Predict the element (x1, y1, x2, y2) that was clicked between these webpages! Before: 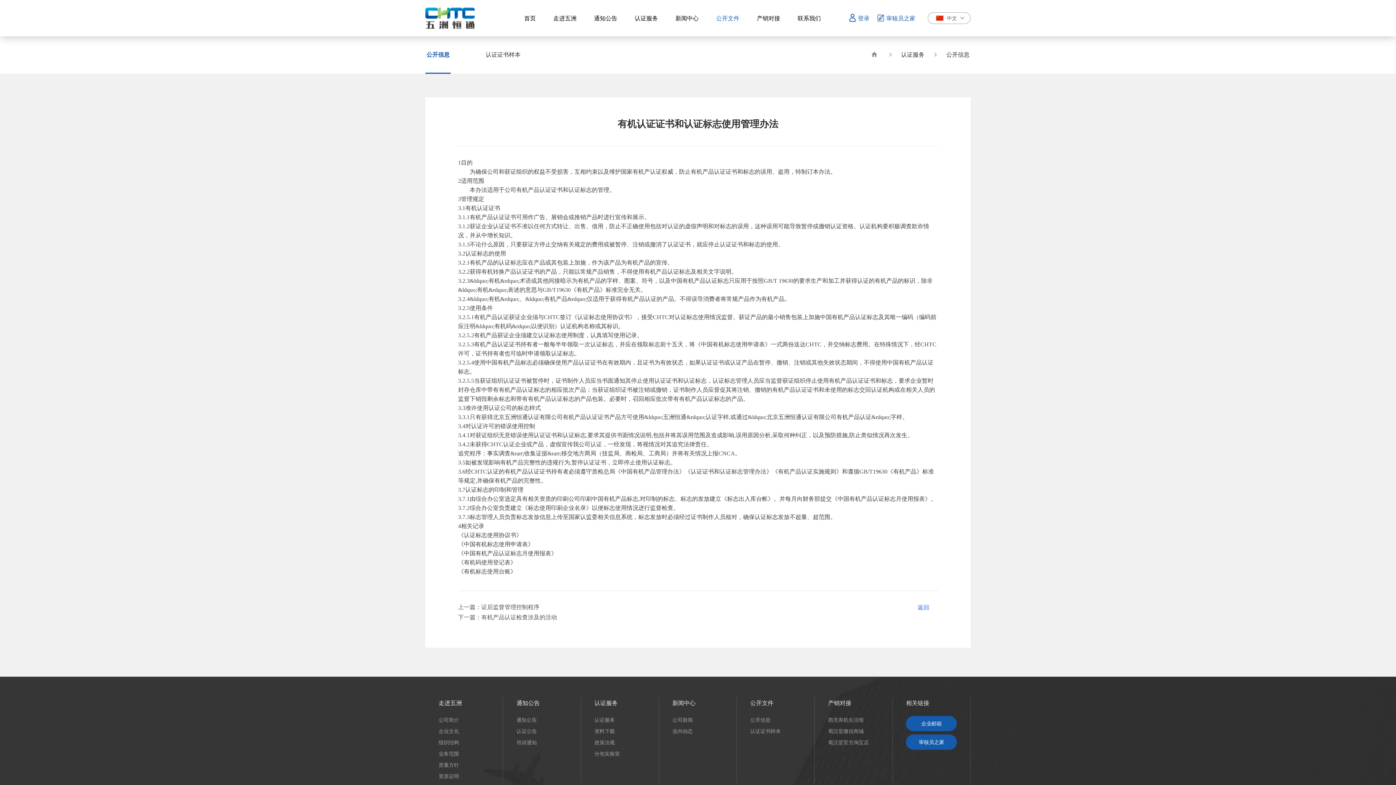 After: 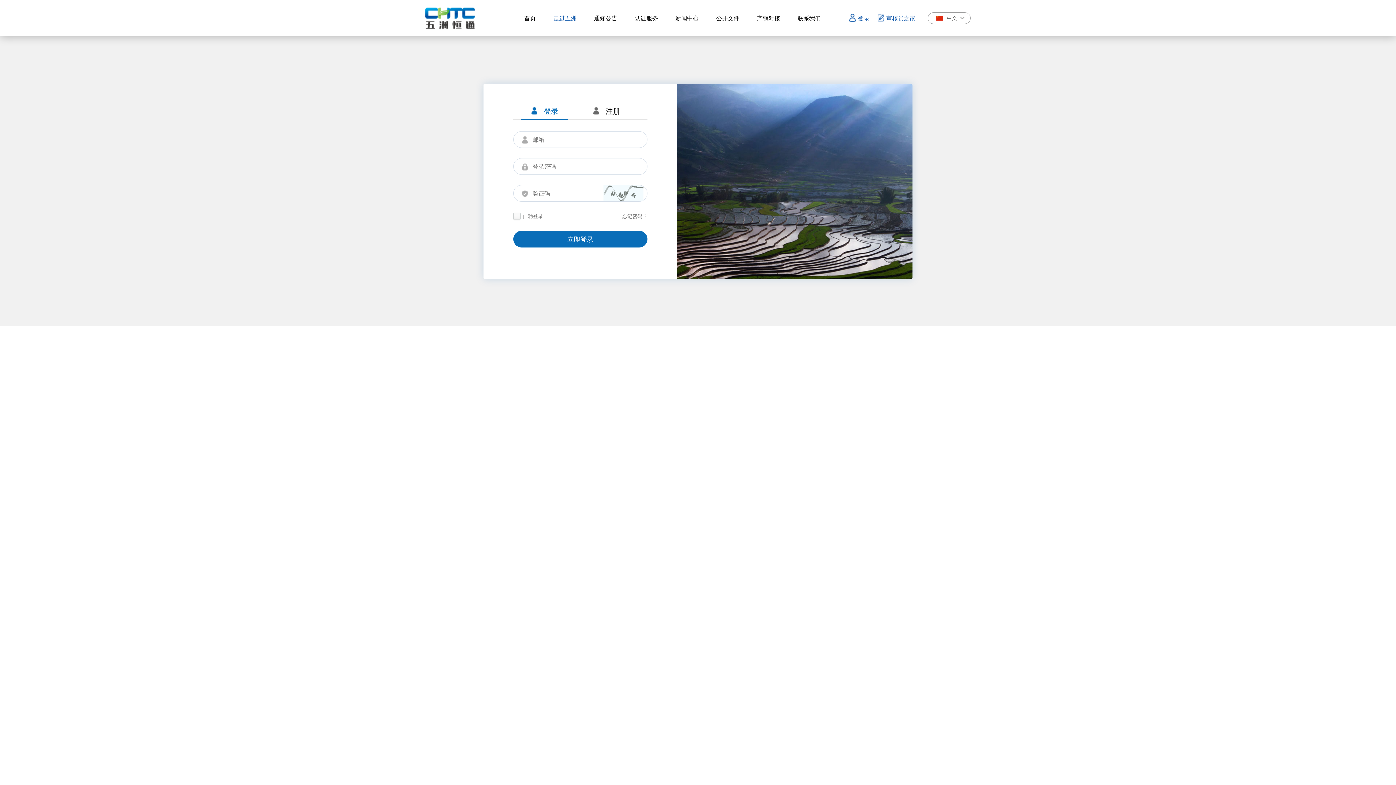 Action: bbox: (845, 11, 873, 25) label: 登录